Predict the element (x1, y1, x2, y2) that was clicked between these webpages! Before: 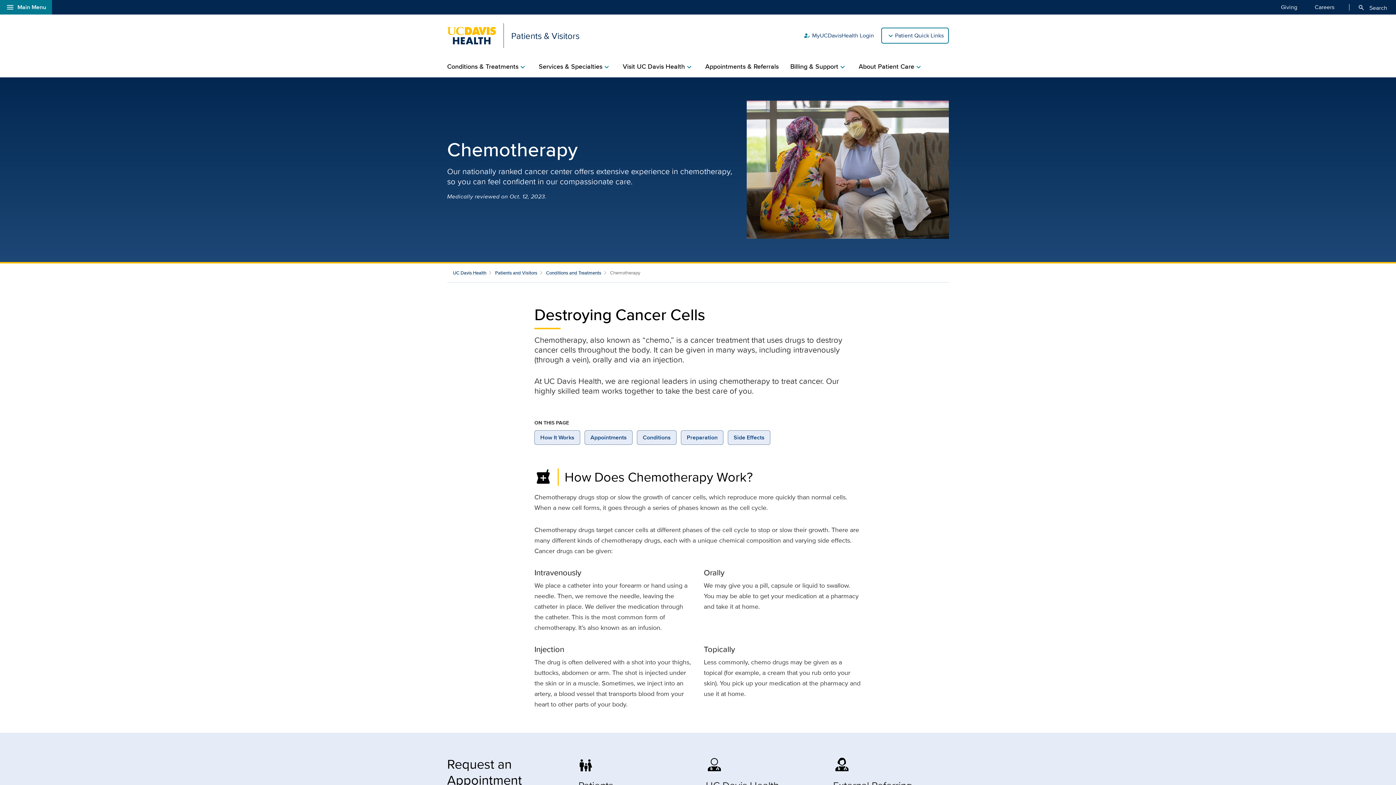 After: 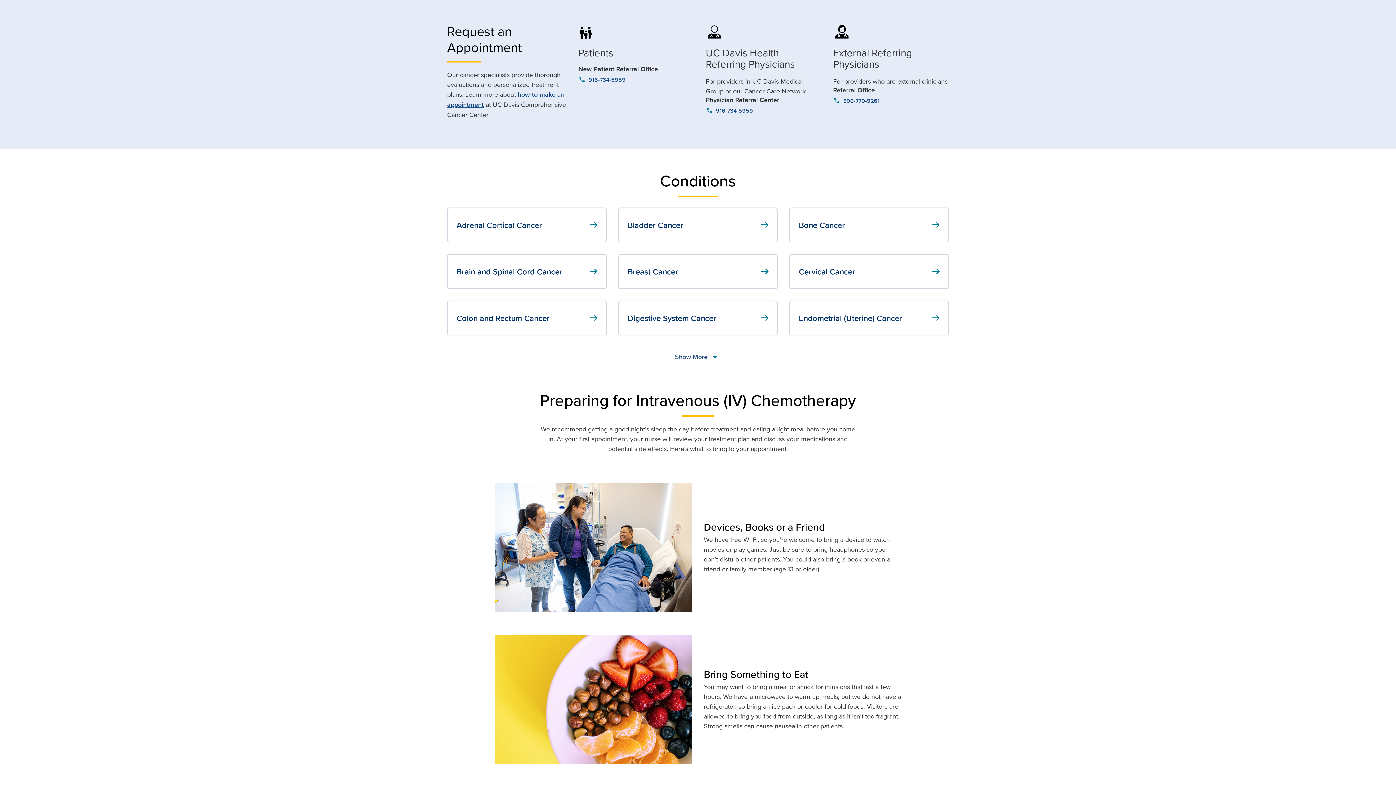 Action: label: Appointments bbox: (584, 430, 632, 445)